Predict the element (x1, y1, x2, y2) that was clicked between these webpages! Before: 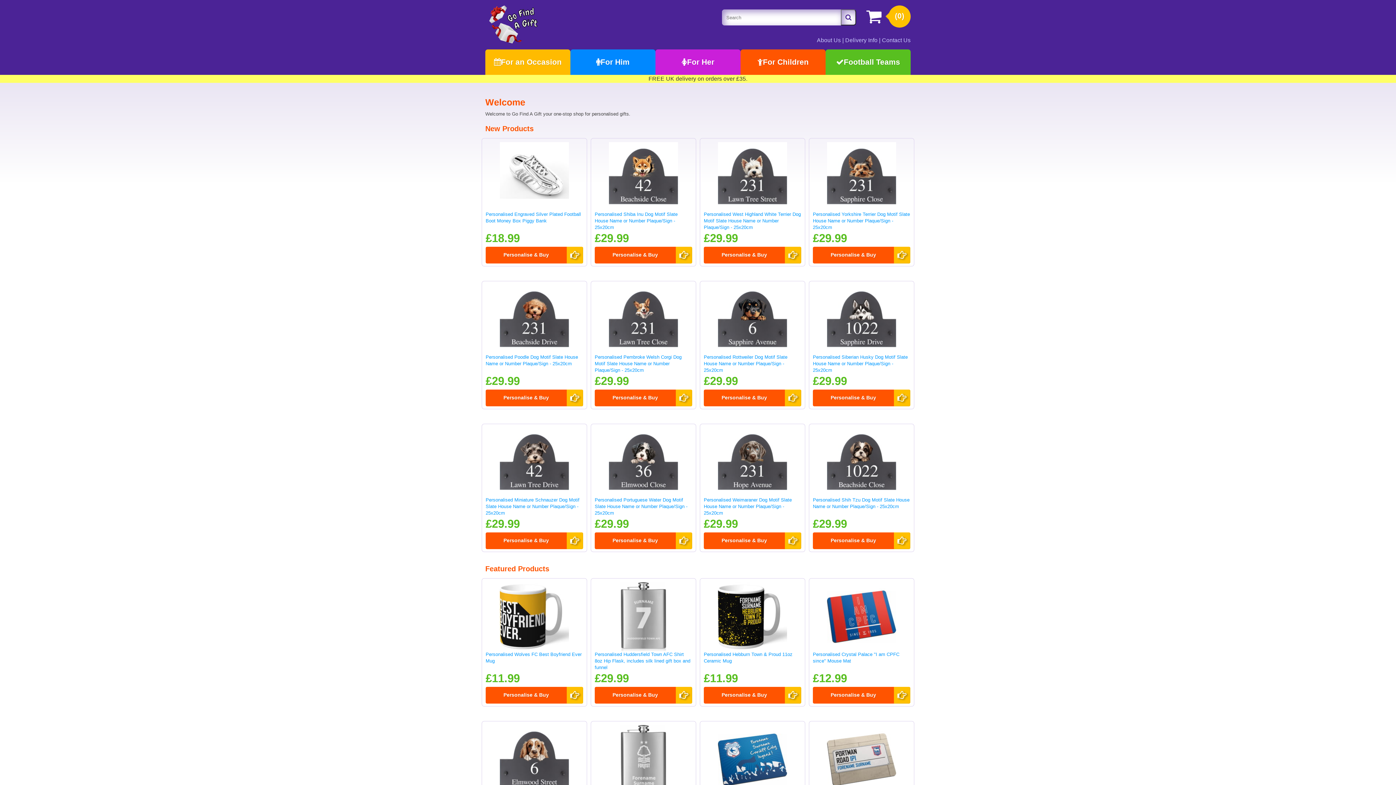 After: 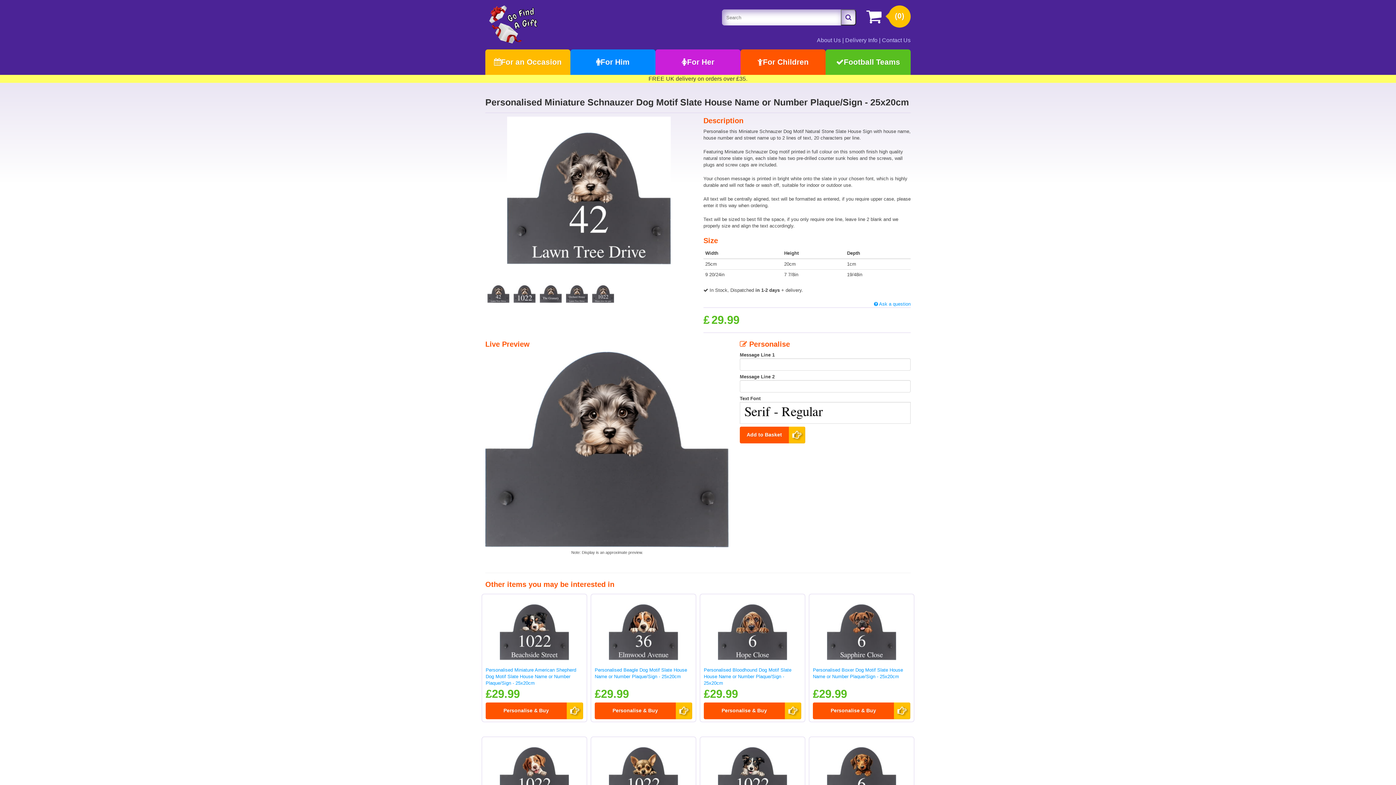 Action: bbox: (485, 428, 583, 497)